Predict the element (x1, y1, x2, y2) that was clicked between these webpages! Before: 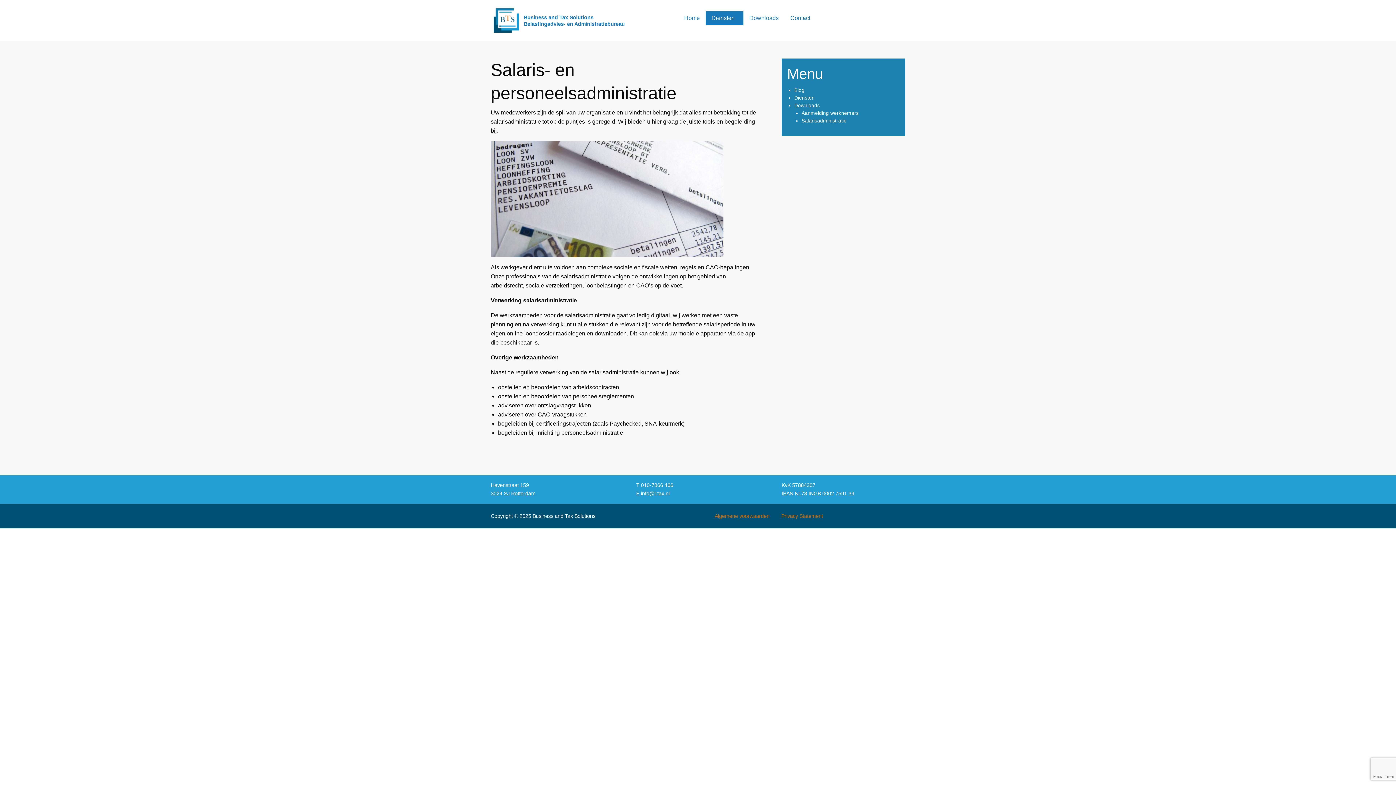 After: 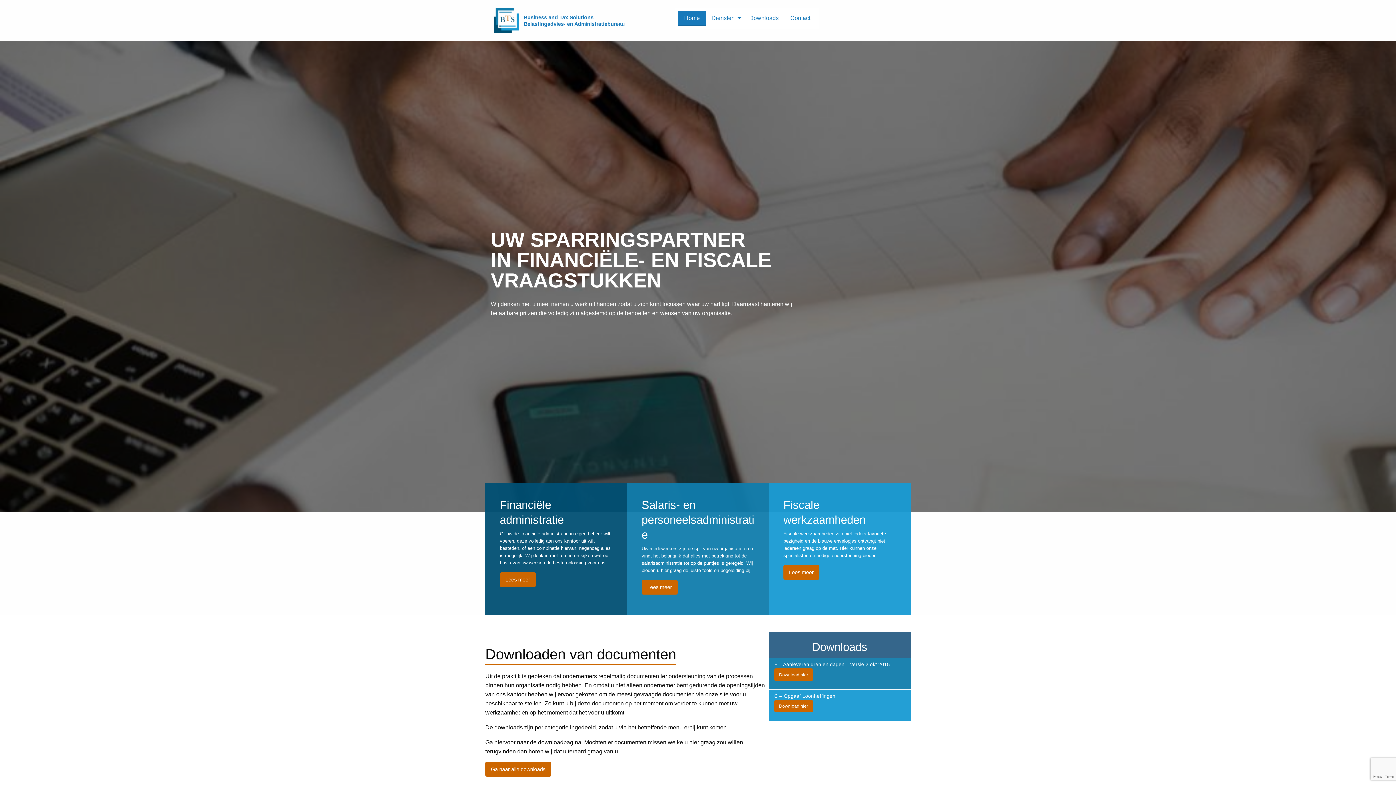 Action: bbox: (678, 11, 705, 25) label: Home